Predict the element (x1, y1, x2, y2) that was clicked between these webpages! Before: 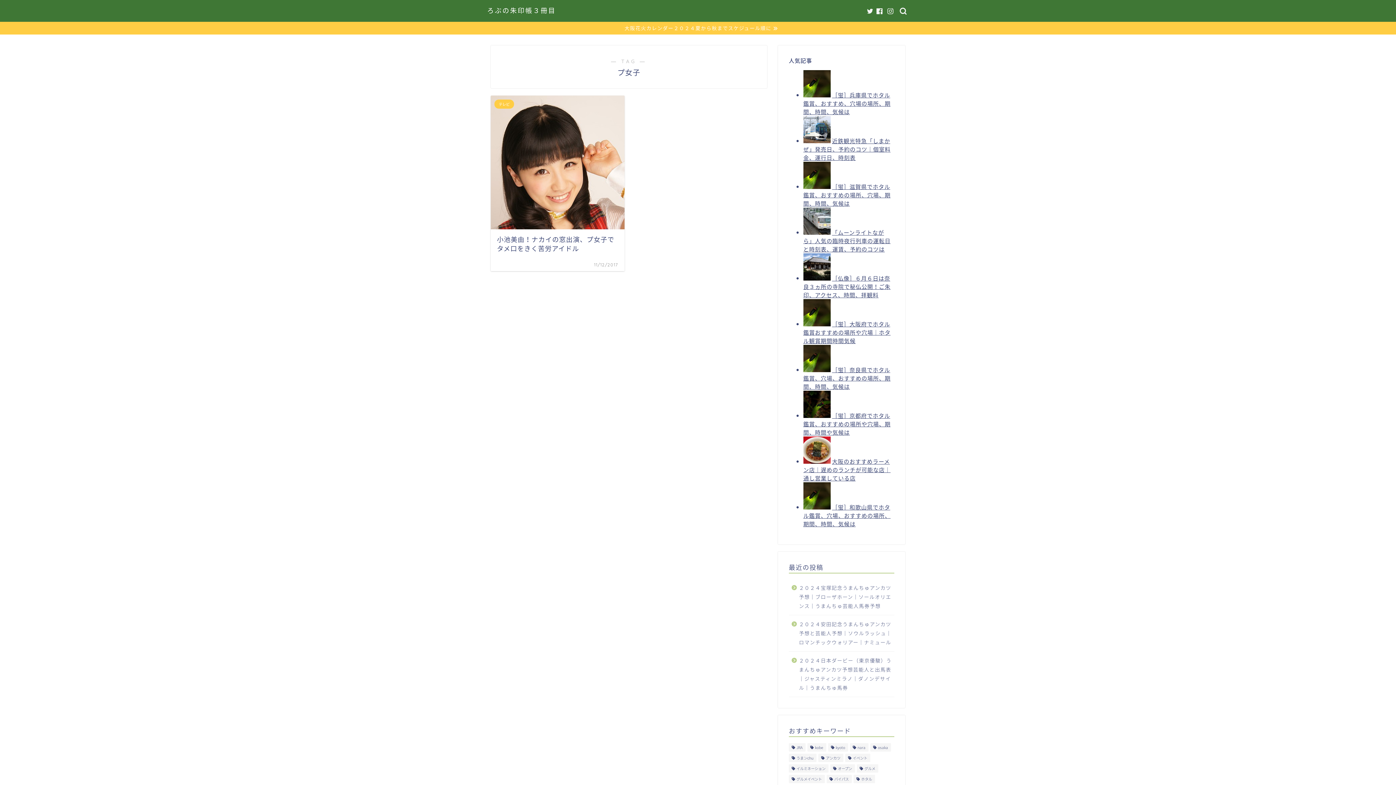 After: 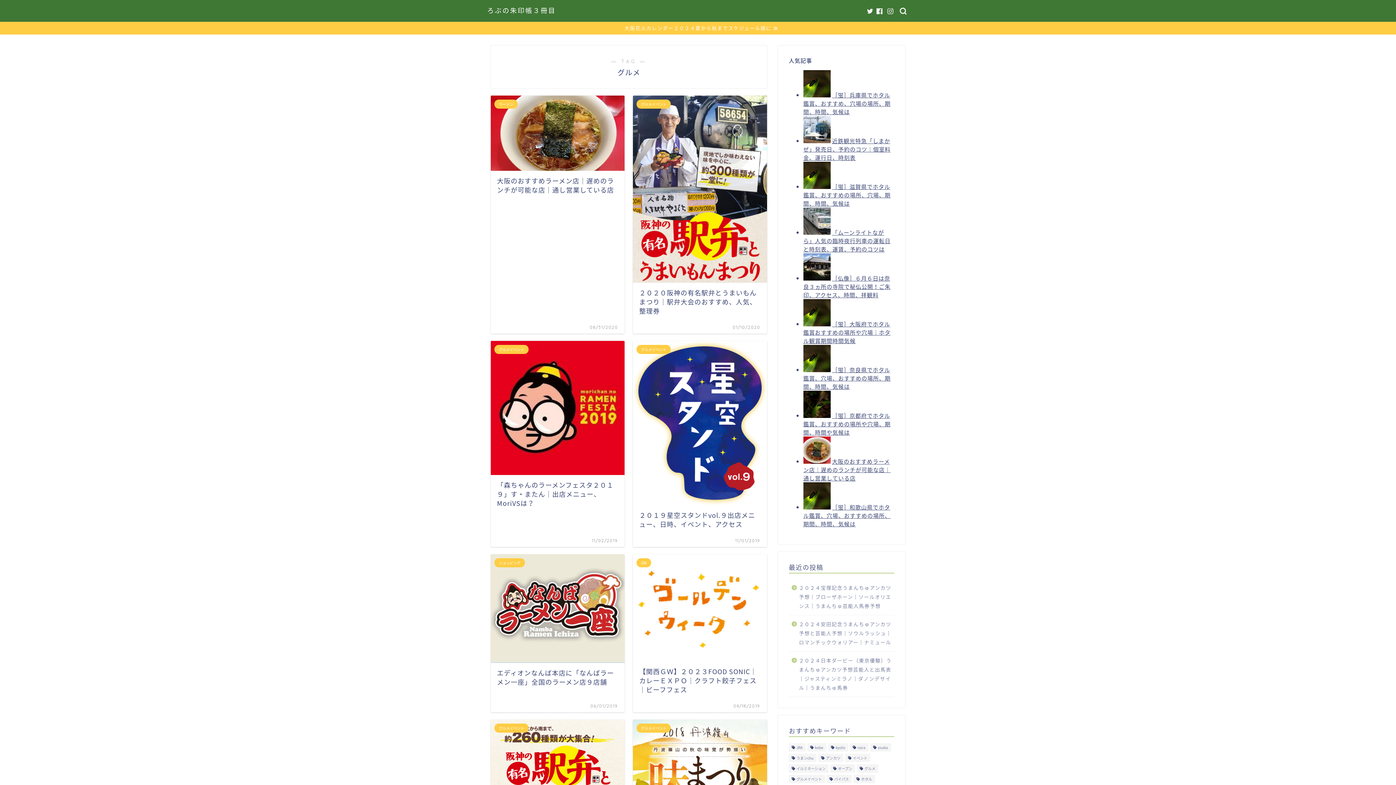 Action: bbox: (857, 764, 878, 773) label: グルメ (34個の項目)